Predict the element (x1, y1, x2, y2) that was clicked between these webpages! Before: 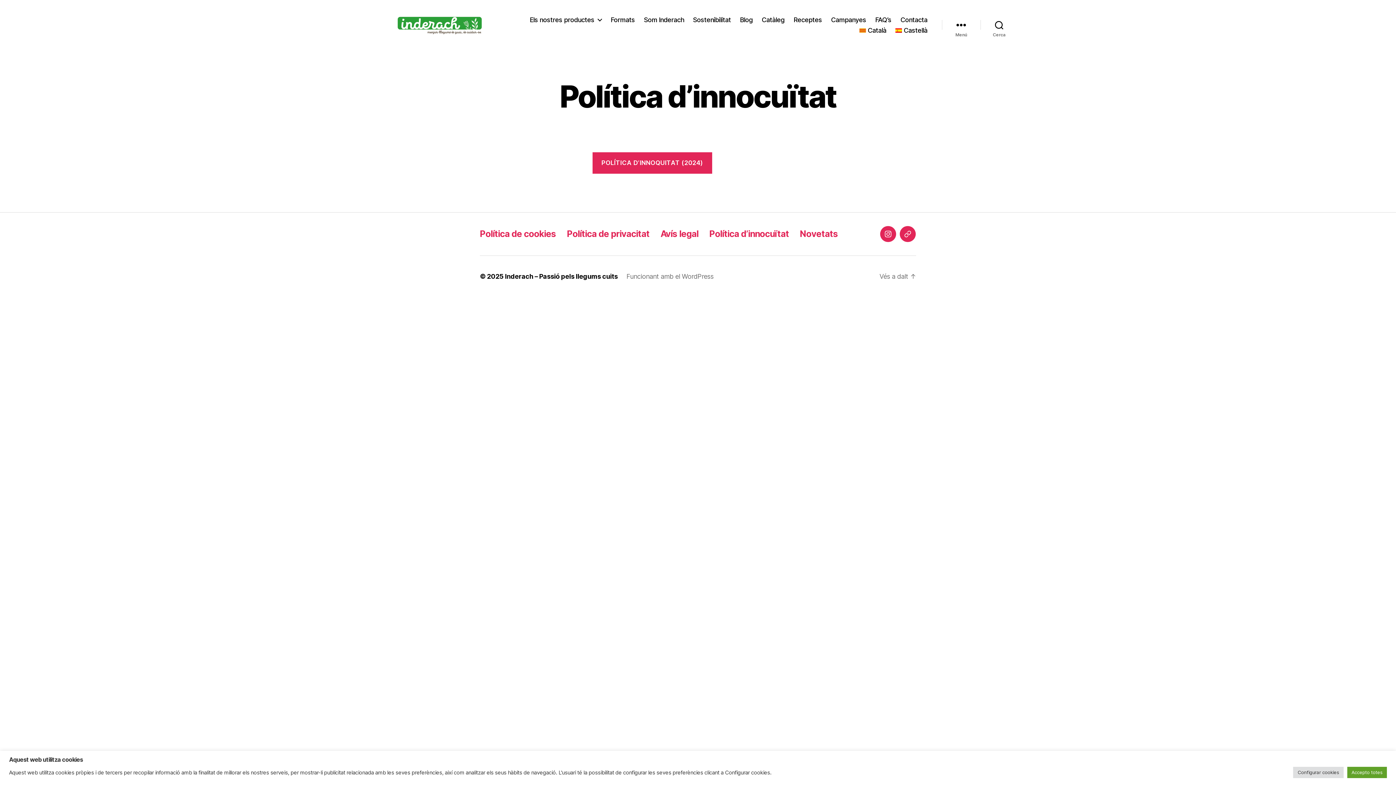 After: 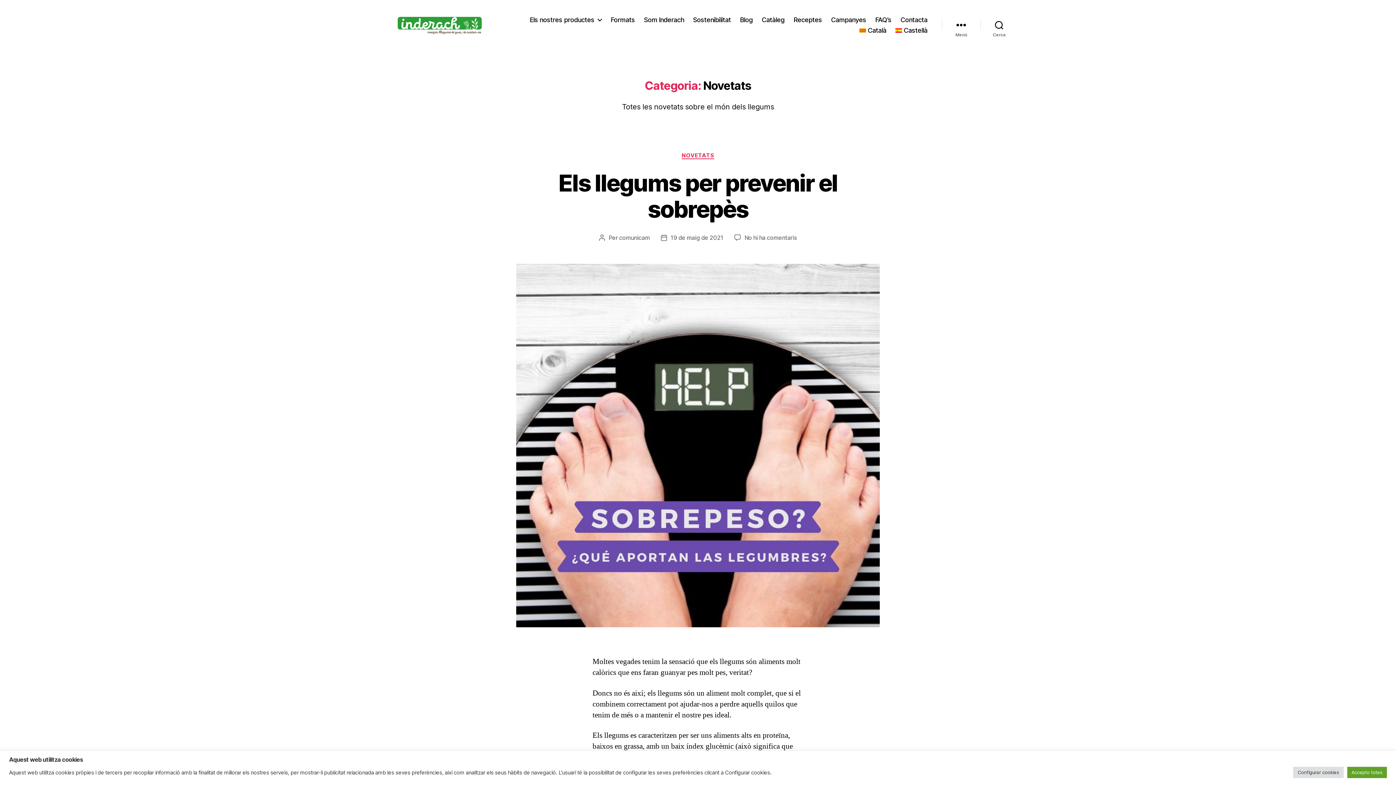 Action: label: Novetats bbox: (800, 228, 838, 239)